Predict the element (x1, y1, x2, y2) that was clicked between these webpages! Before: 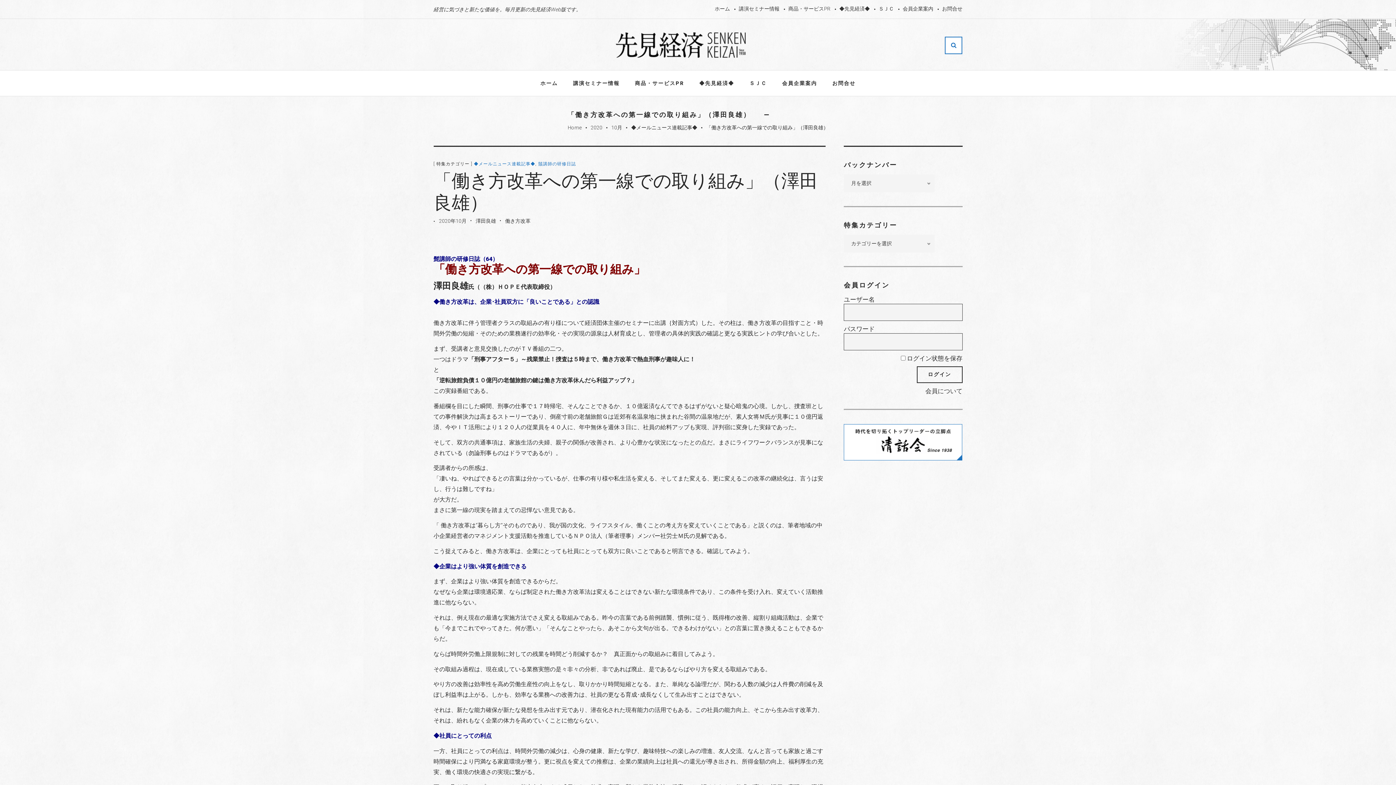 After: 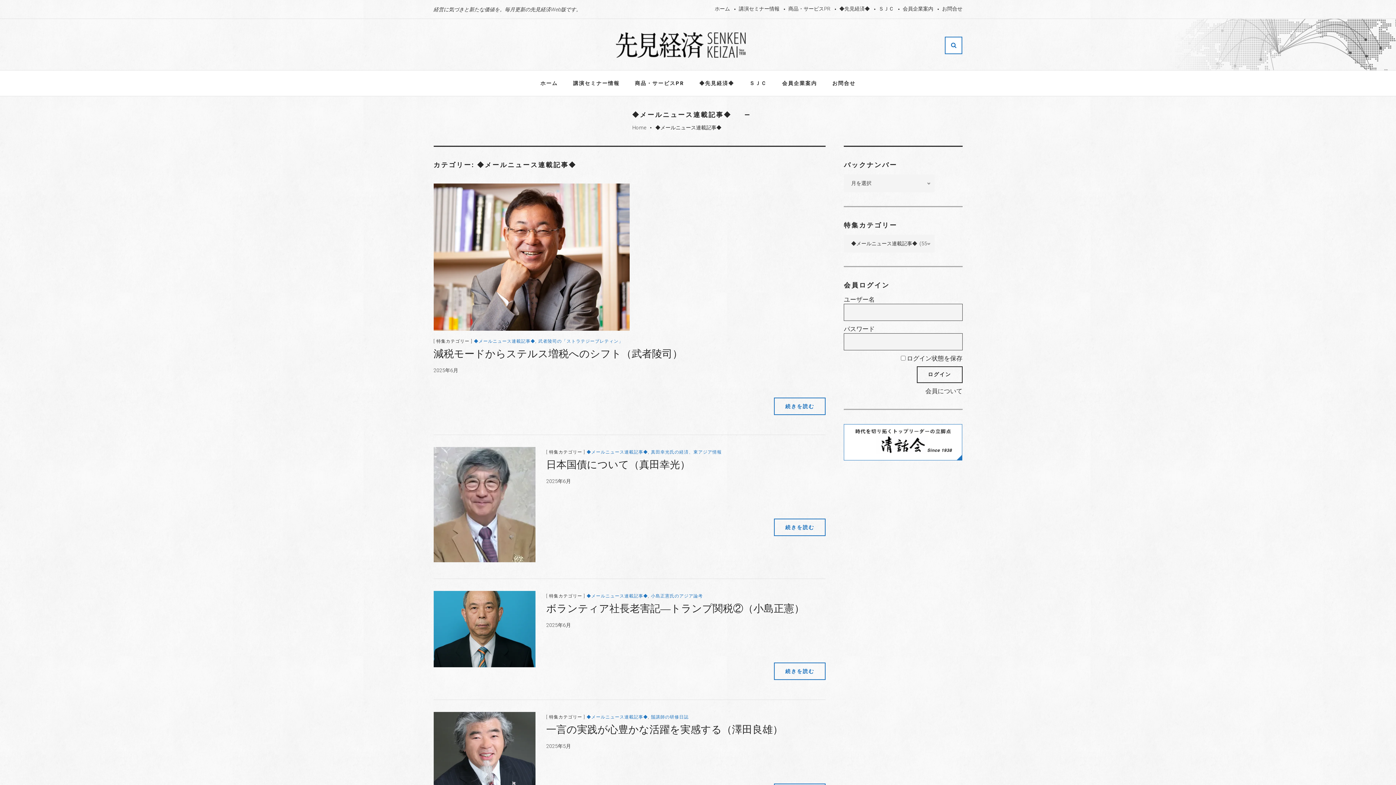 Action: label: ◆メールニュース連載記事◆ bbox: (631, 124, 697, 130)